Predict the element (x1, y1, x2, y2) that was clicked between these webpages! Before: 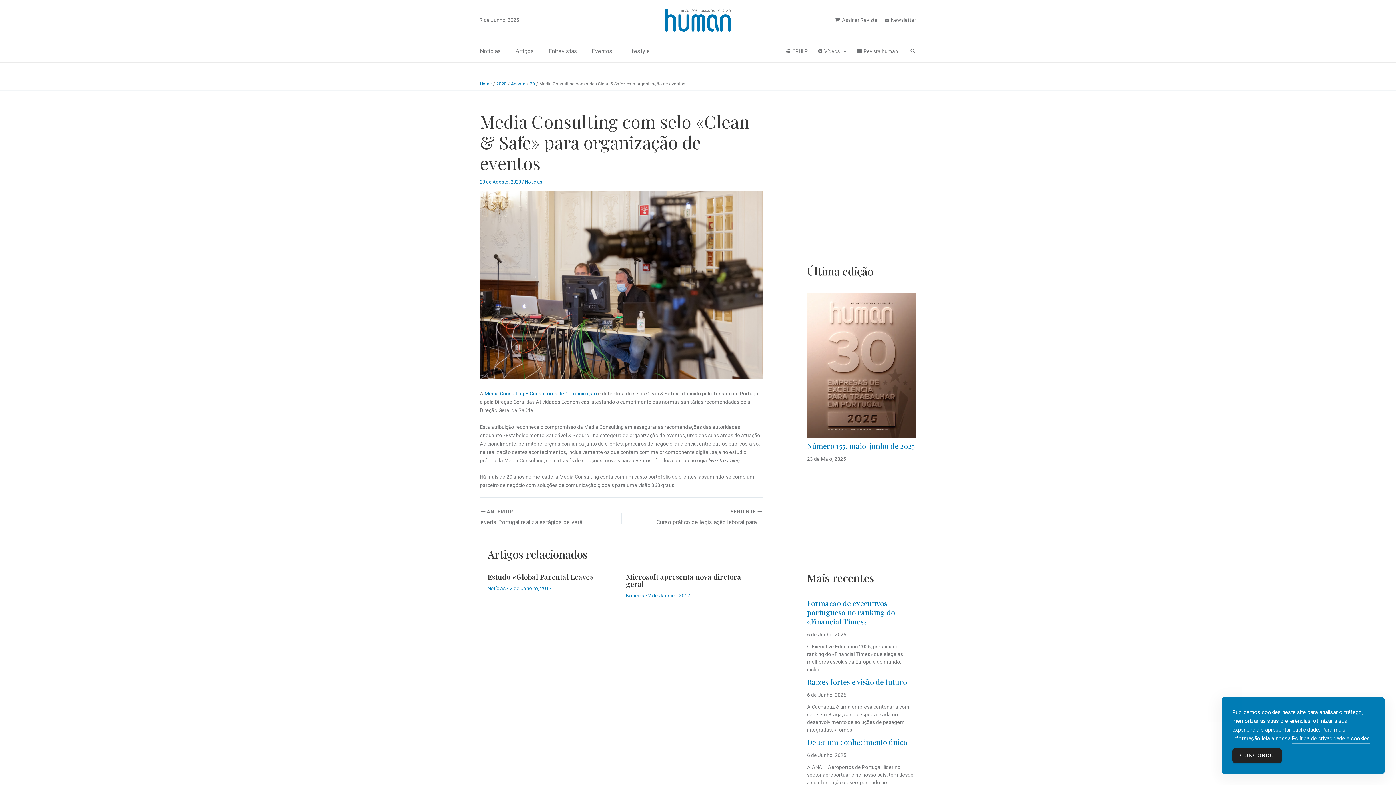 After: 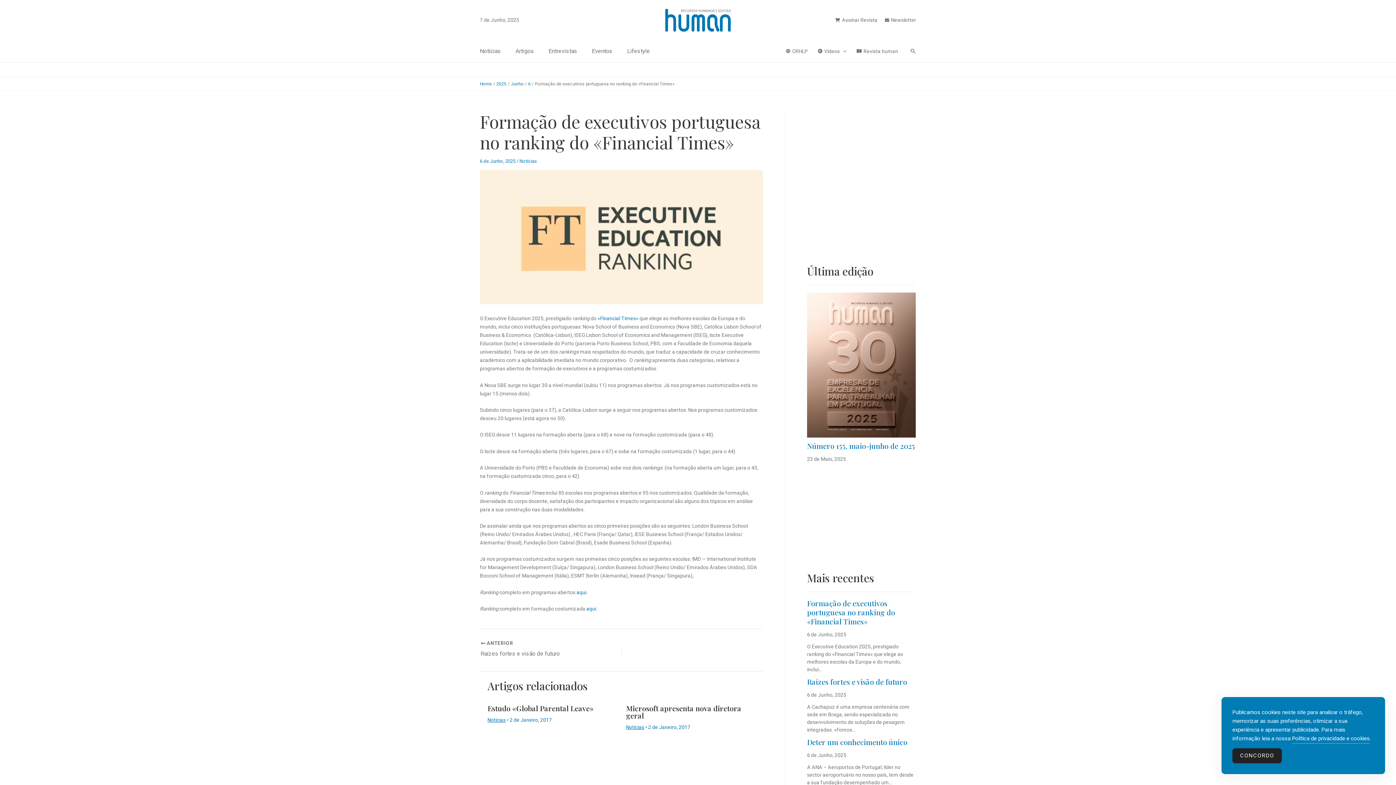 Action: label: Formação de executivos portuguesa no ranking do «Financial Times» bbox: (807, 598, 895, 626)